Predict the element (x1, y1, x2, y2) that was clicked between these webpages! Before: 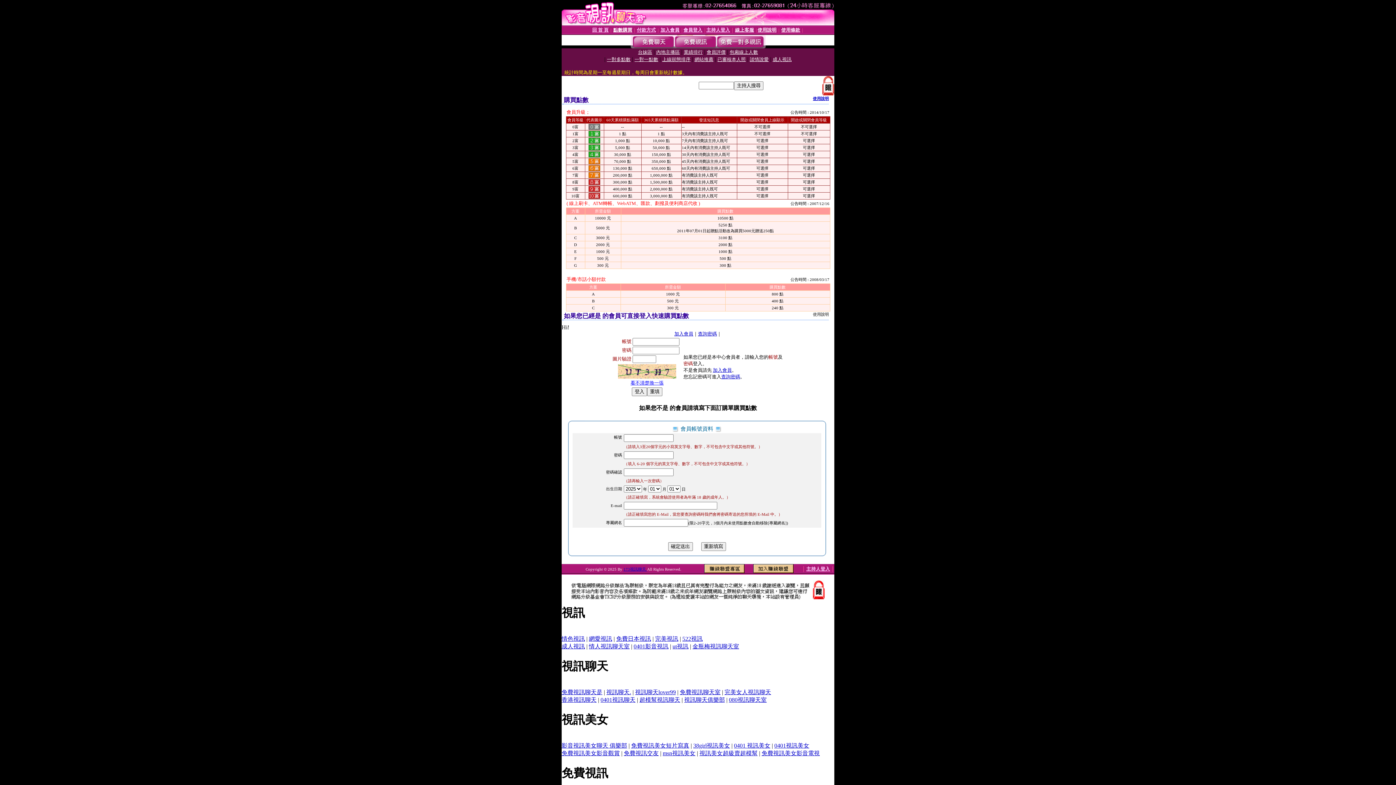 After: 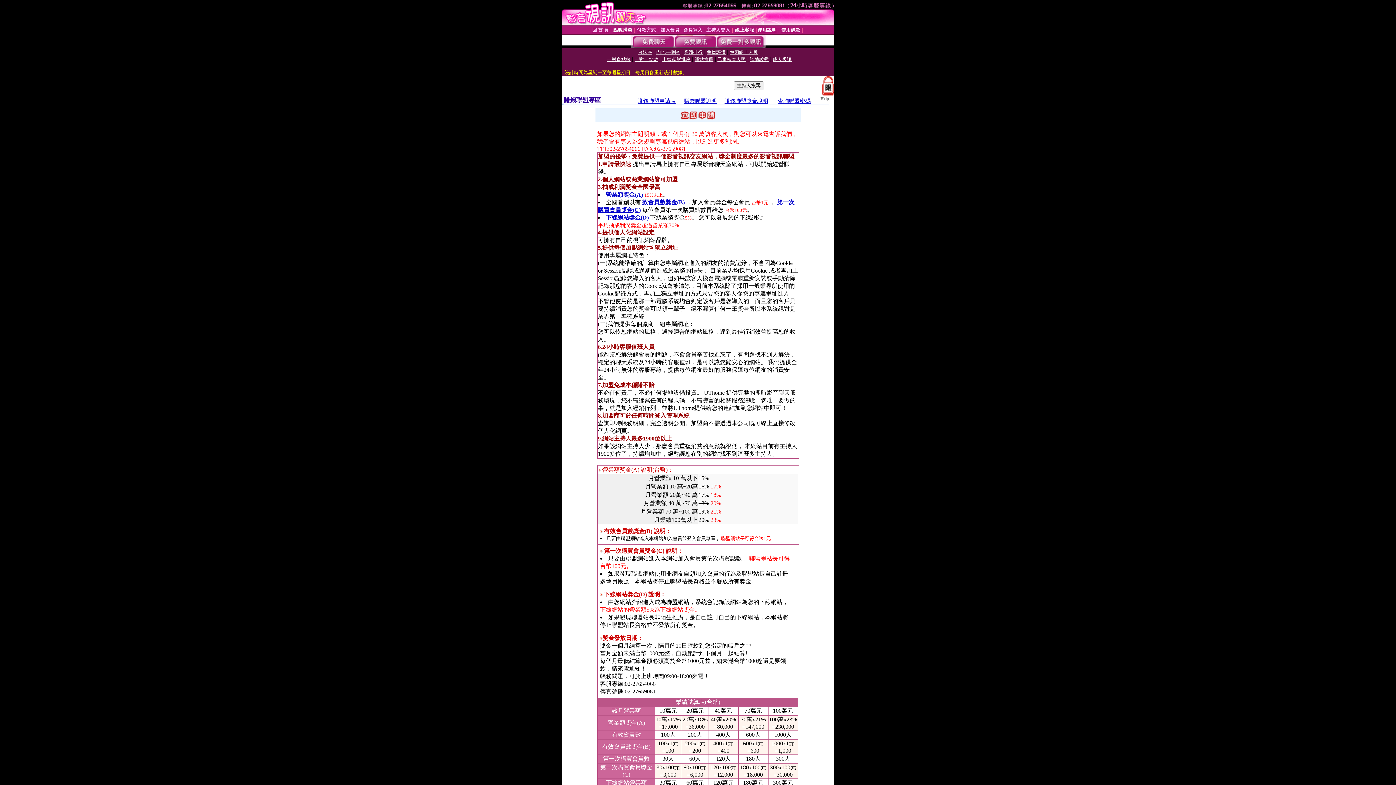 Action: bbox: (753, 568, 793, 574)